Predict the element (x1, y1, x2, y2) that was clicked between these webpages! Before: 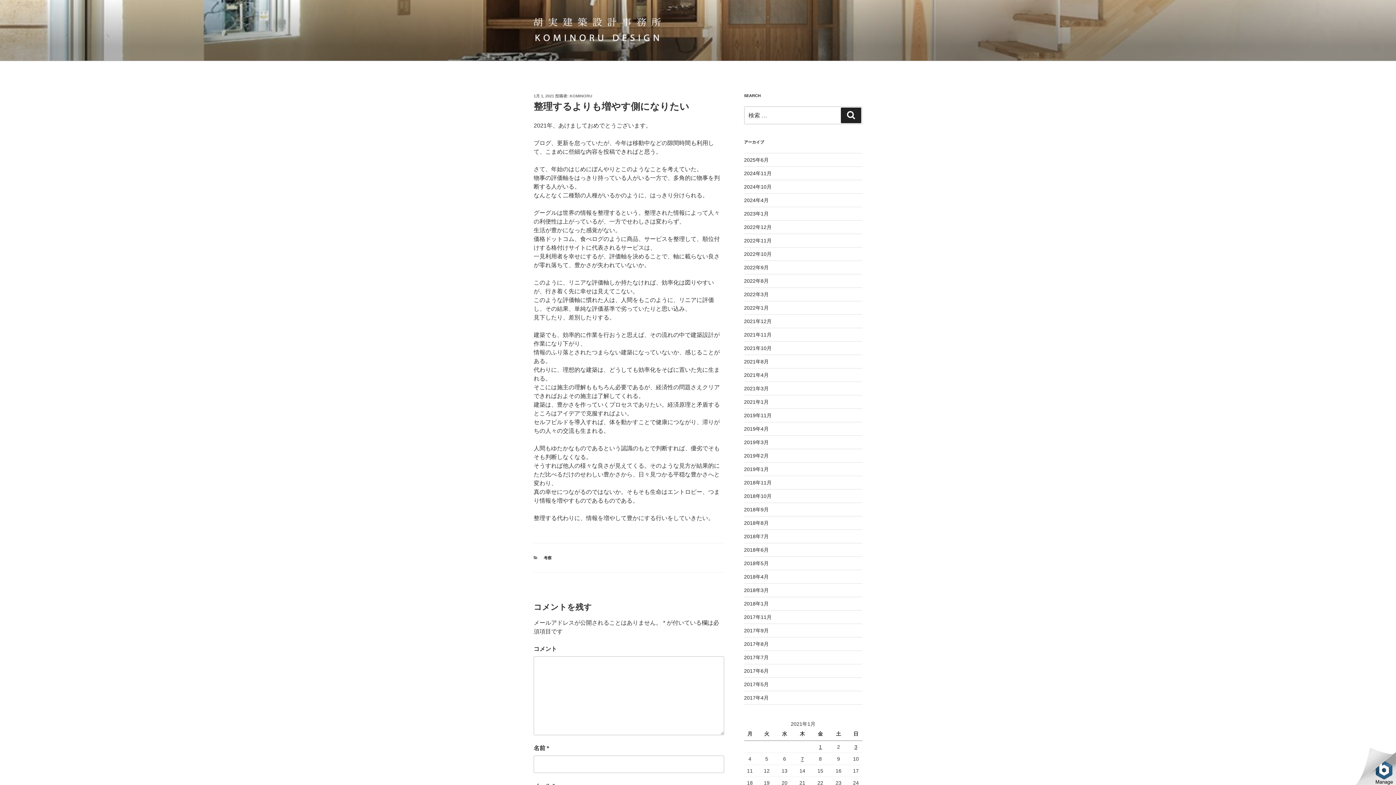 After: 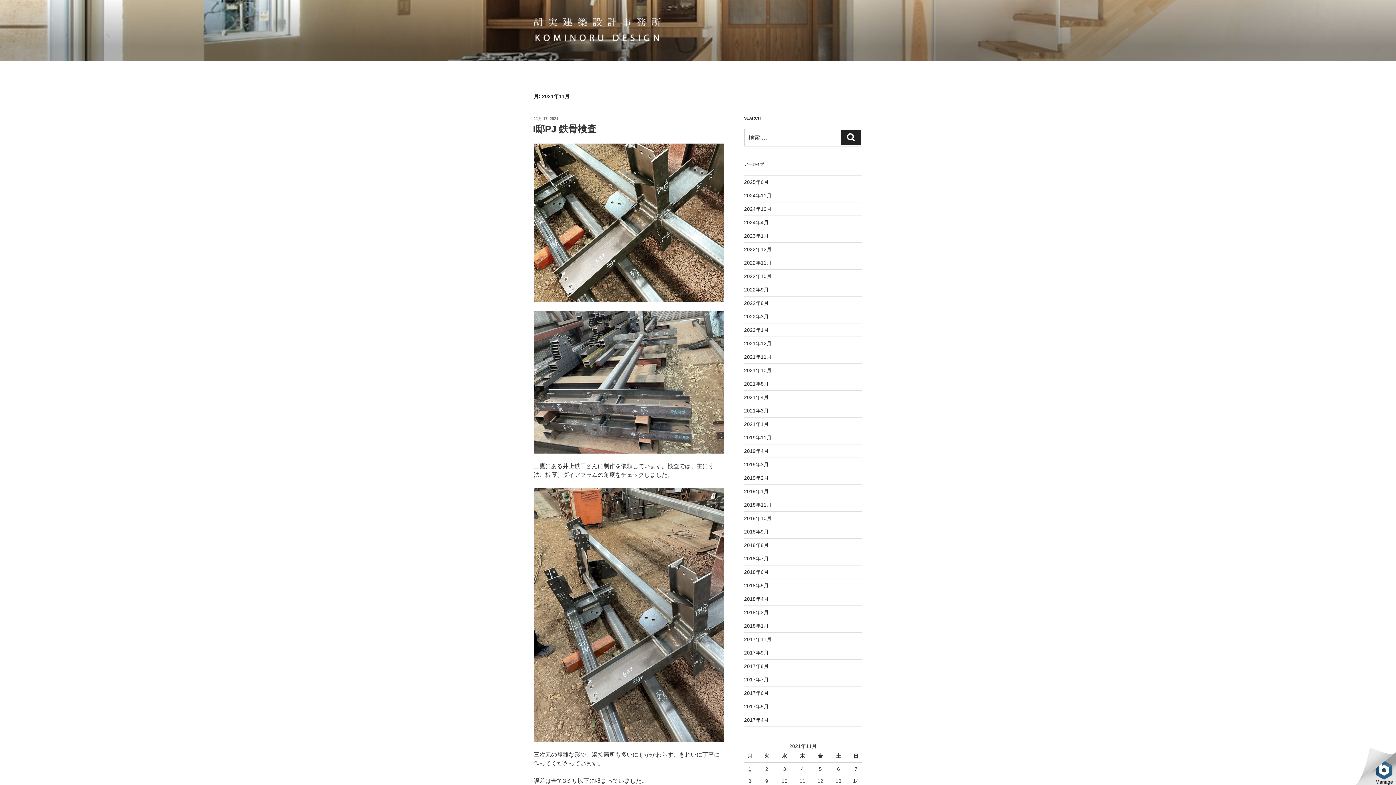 Action: bbox: (744, 331, 771, 337) label: 2021年11月